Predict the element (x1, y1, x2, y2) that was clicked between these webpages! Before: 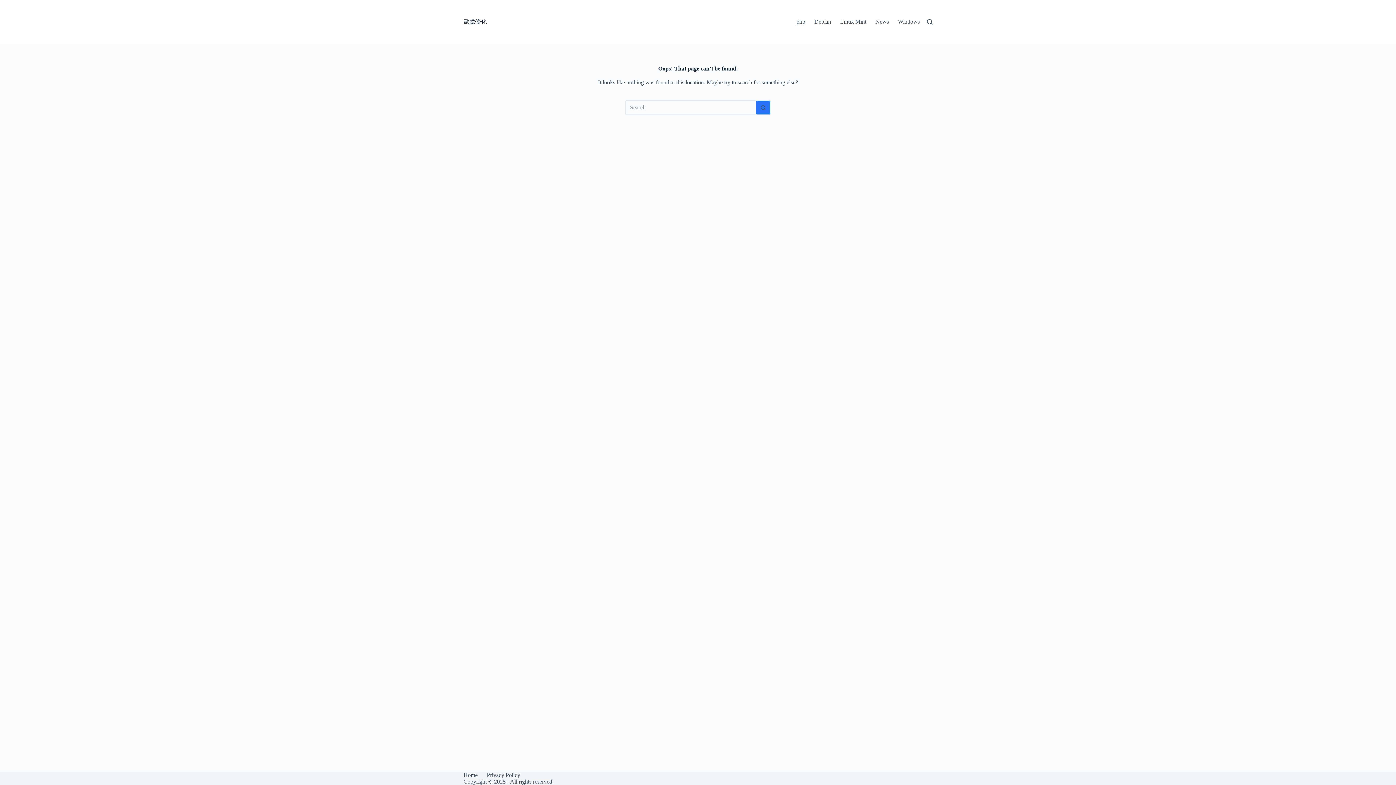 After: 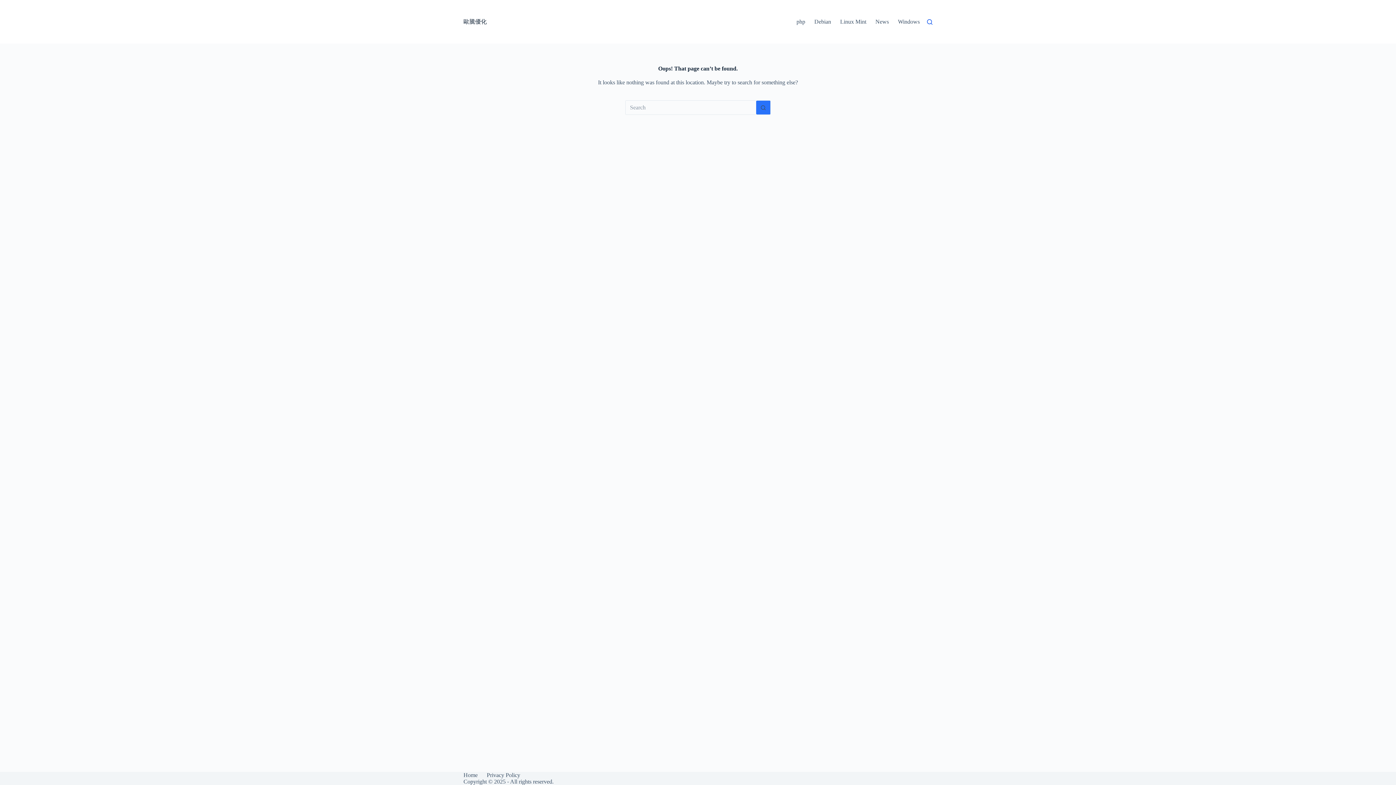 Action: bbox: (927, 19, 932, 24) label: Search